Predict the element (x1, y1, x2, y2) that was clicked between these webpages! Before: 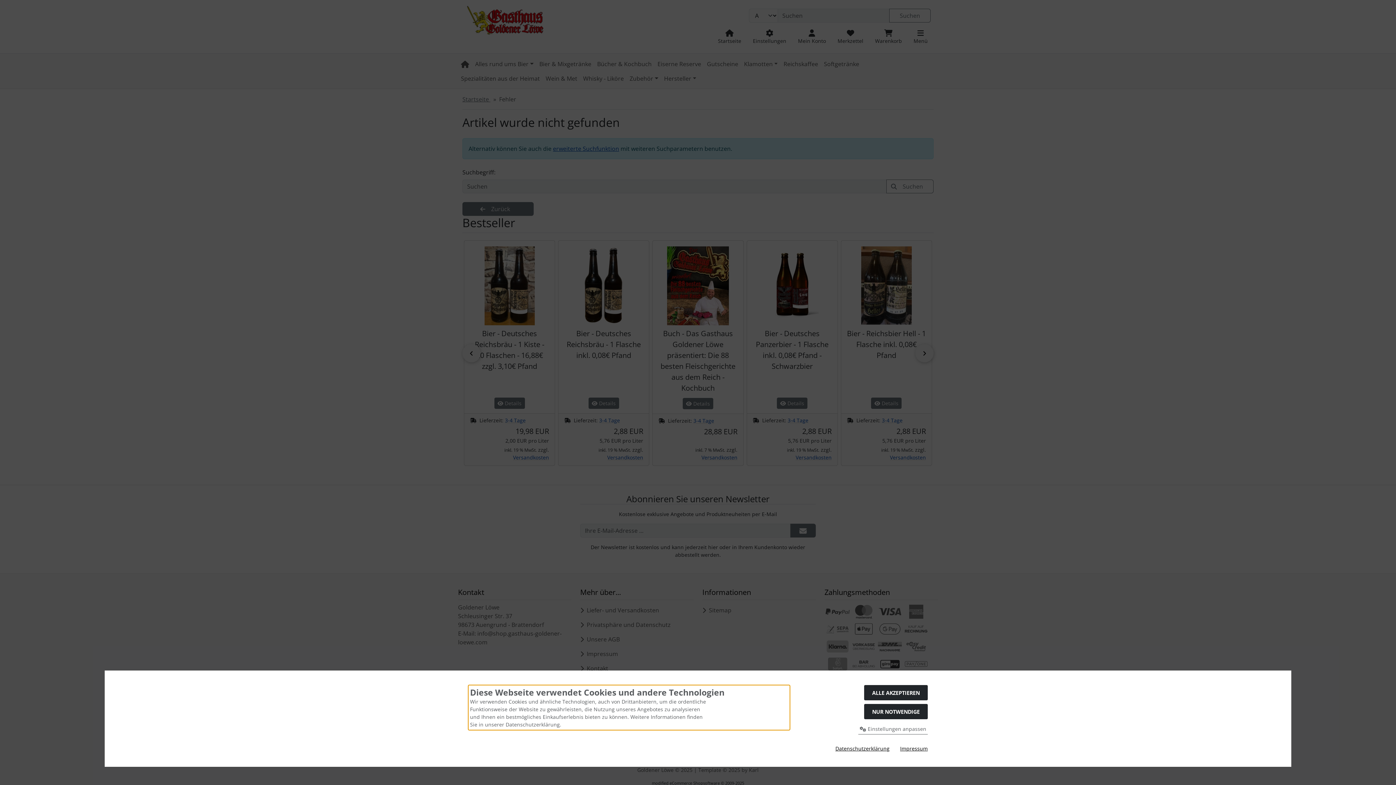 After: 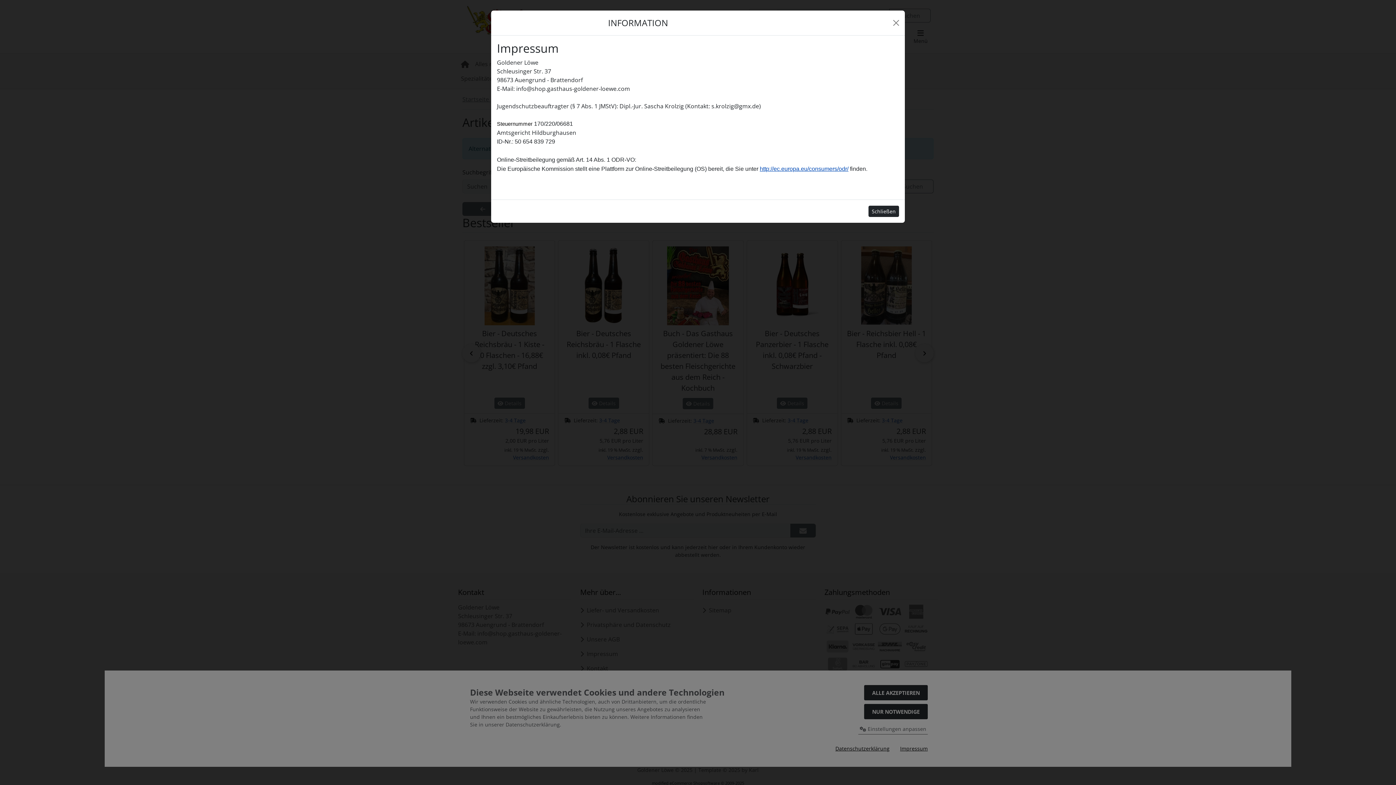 Action: label: Impressum bbox: (900, 745, 928, 752)